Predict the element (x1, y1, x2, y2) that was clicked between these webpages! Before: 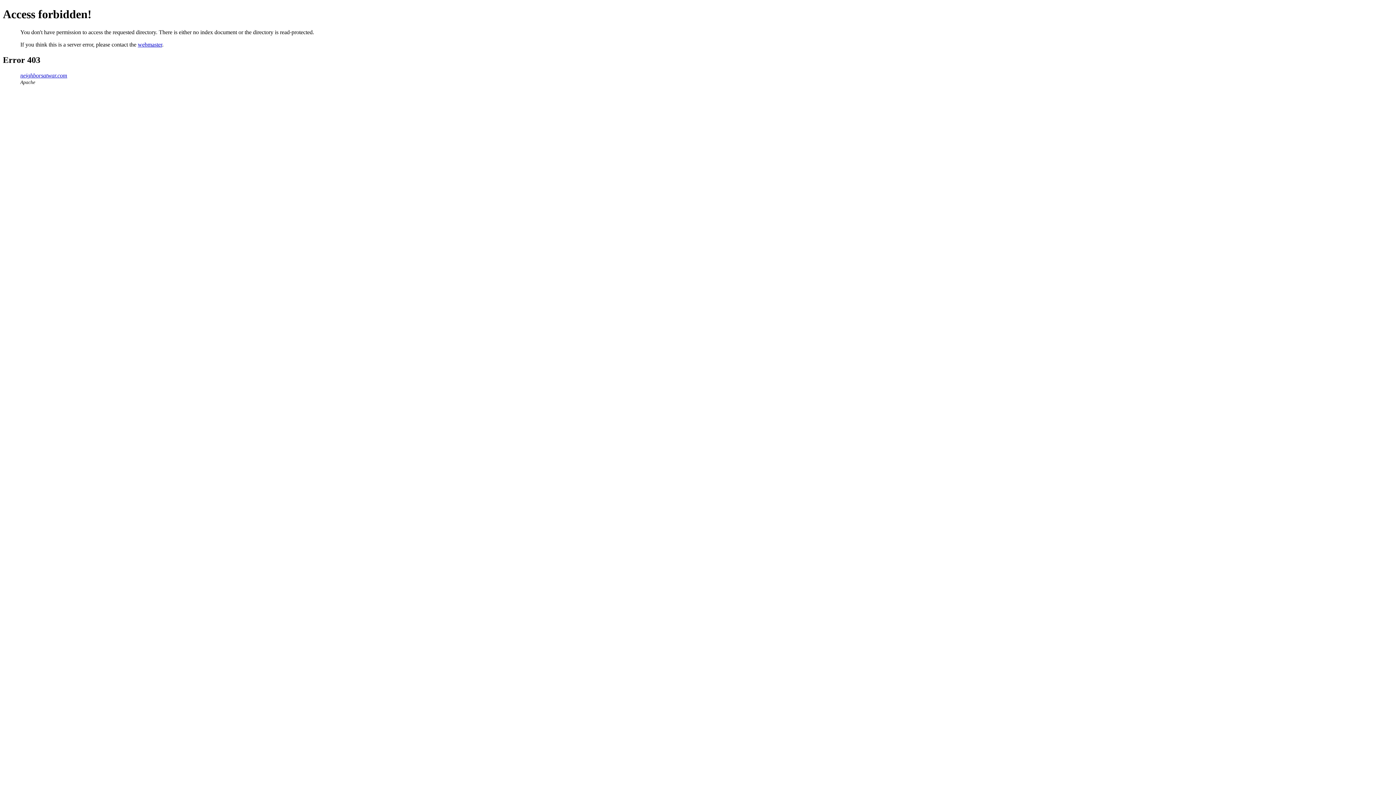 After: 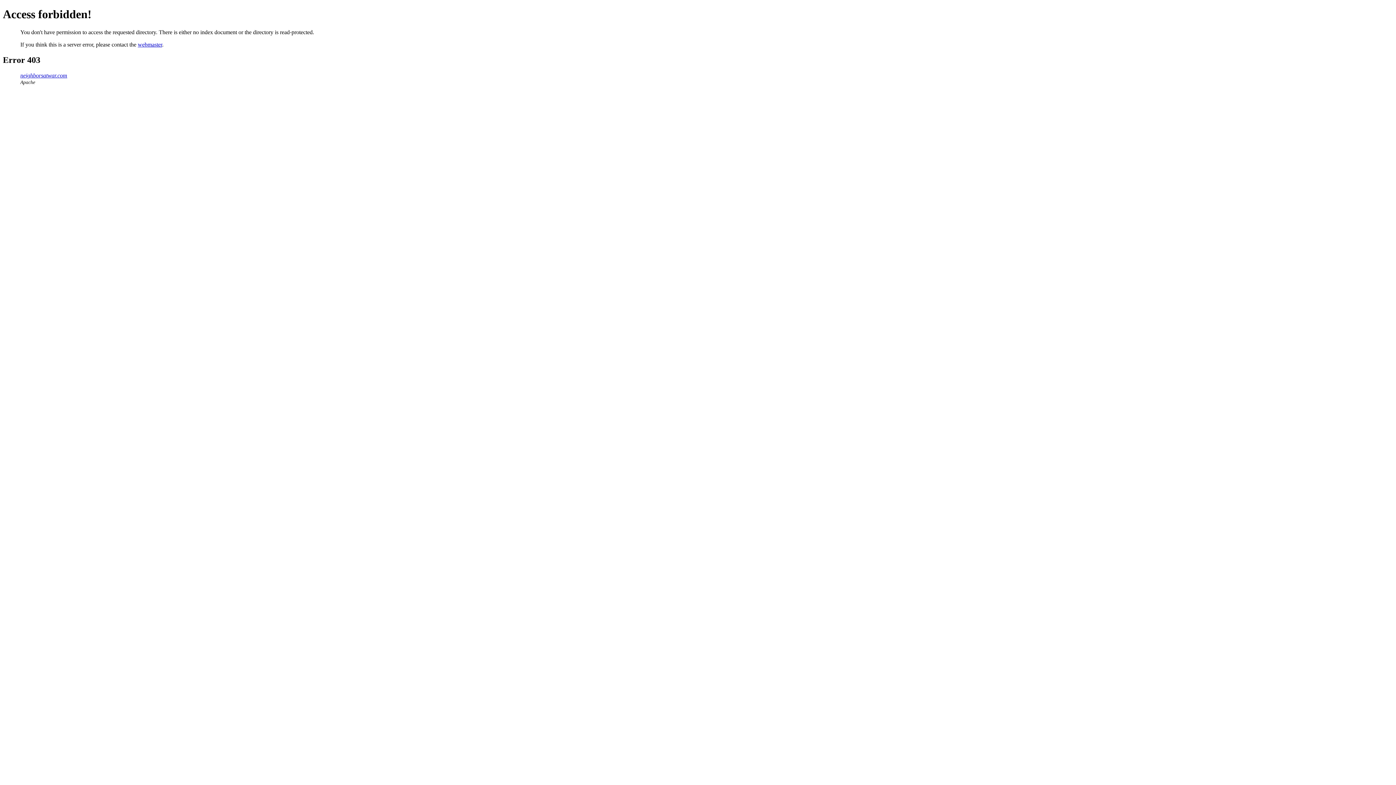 Action: label: neighborsatwar.com bbox: (20, 72, 67, 78)